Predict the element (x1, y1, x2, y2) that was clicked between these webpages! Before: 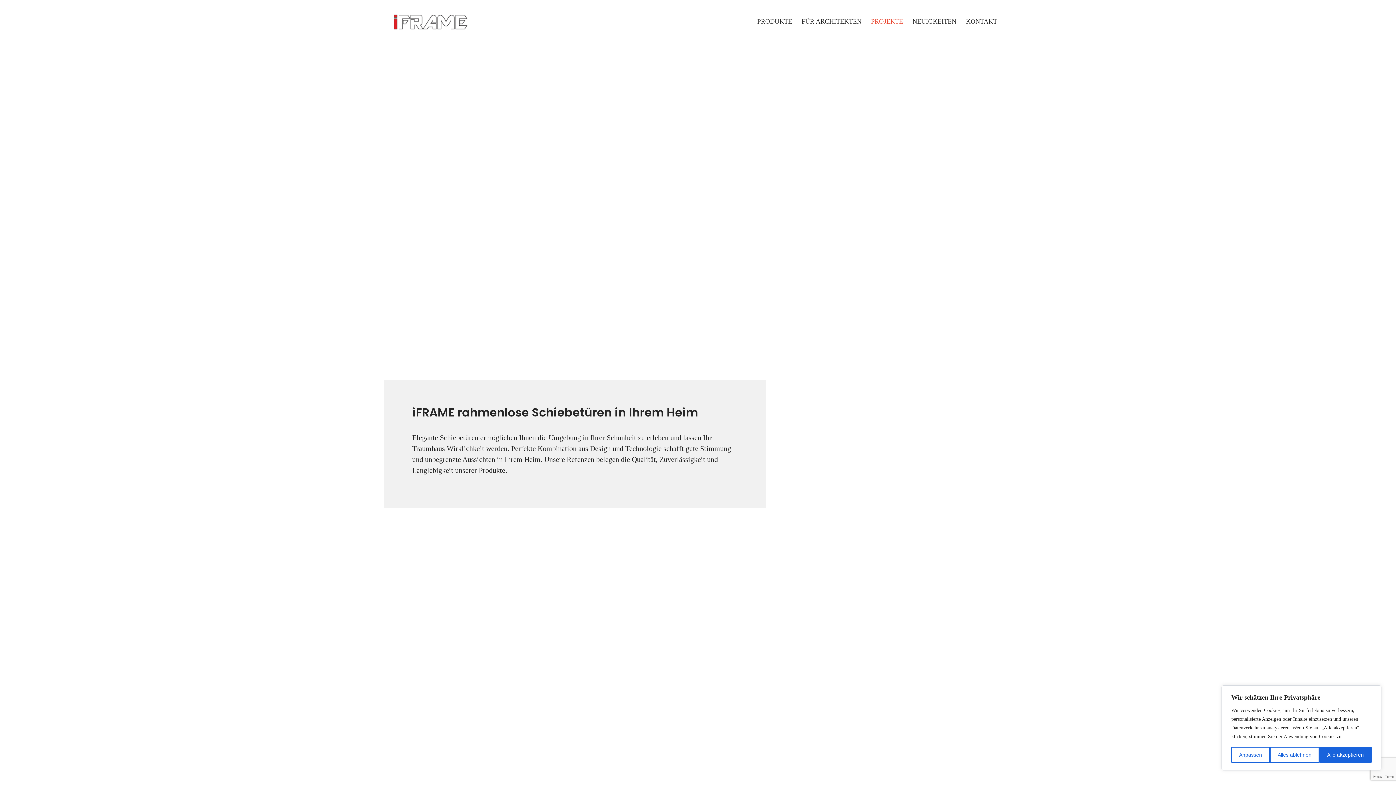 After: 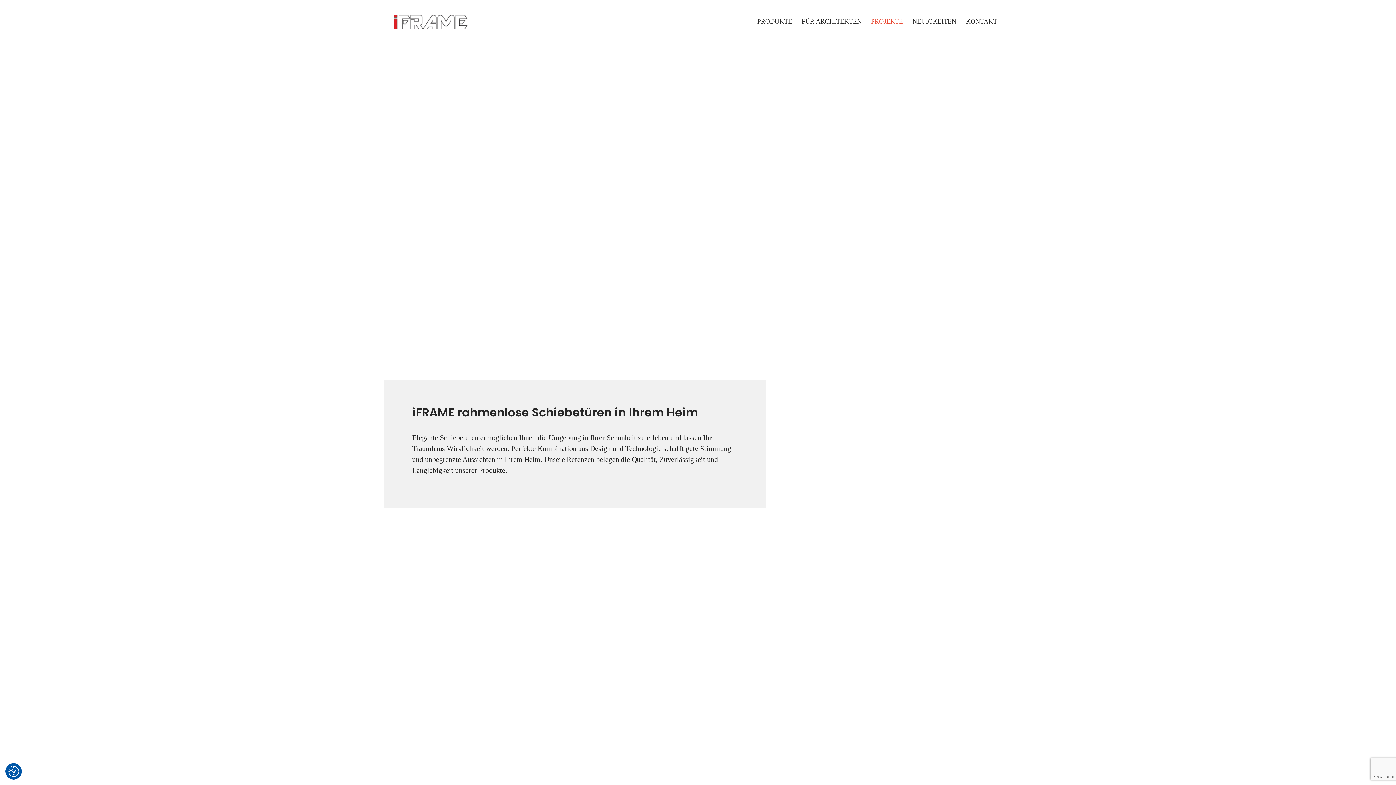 Action: bbox: (1270, 747, 1319, 763) label: Alles ablehnen